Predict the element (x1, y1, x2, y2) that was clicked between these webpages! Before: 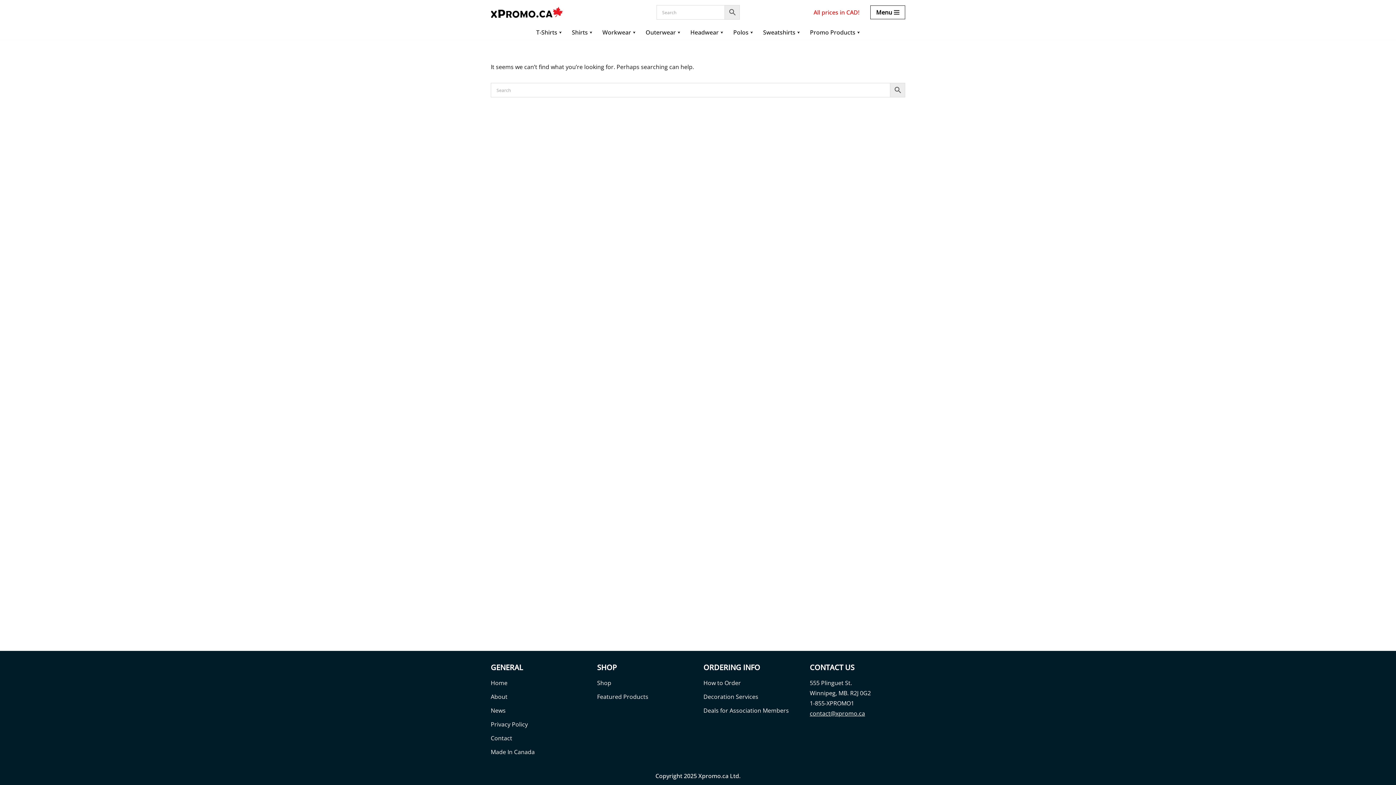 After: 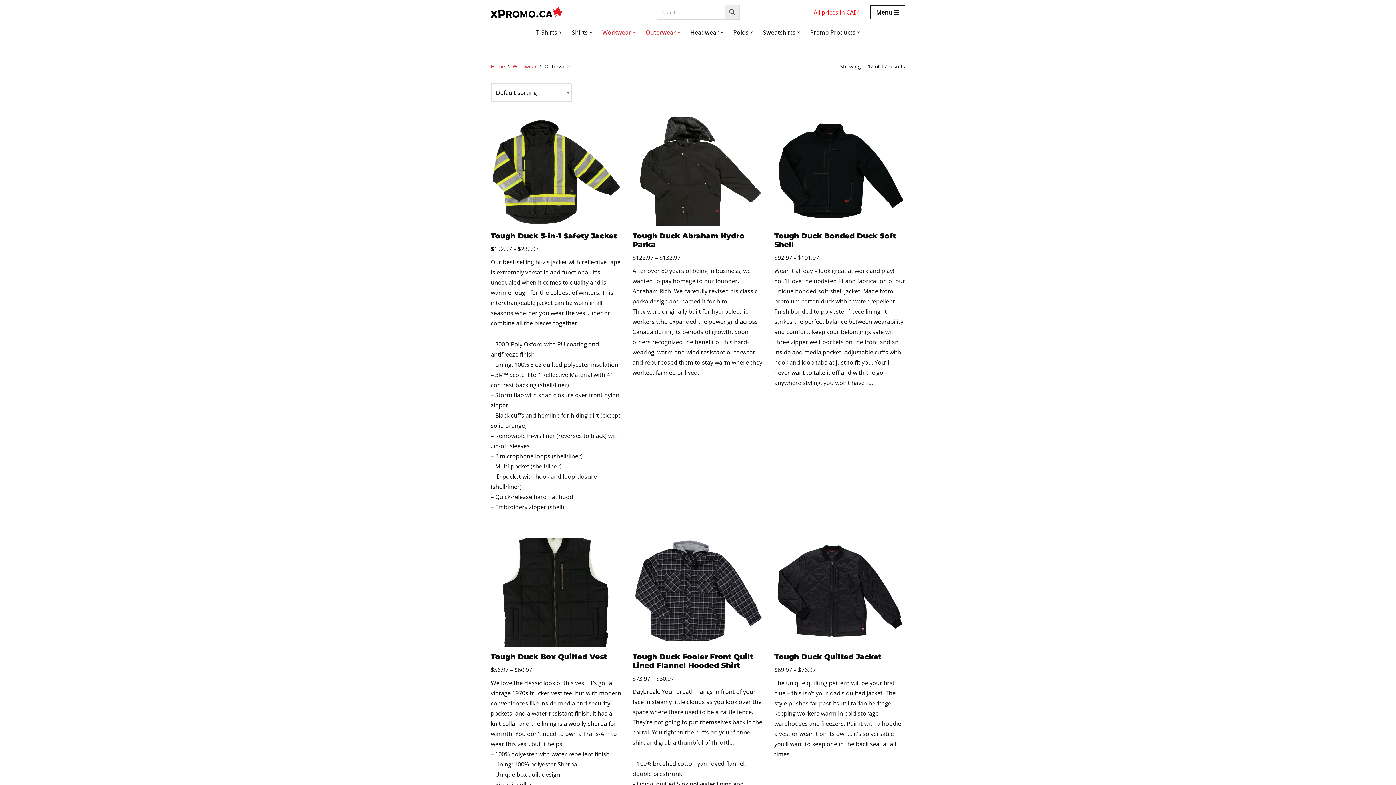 Action: label: Outerwear bbox: (645, 27, 676, 37)